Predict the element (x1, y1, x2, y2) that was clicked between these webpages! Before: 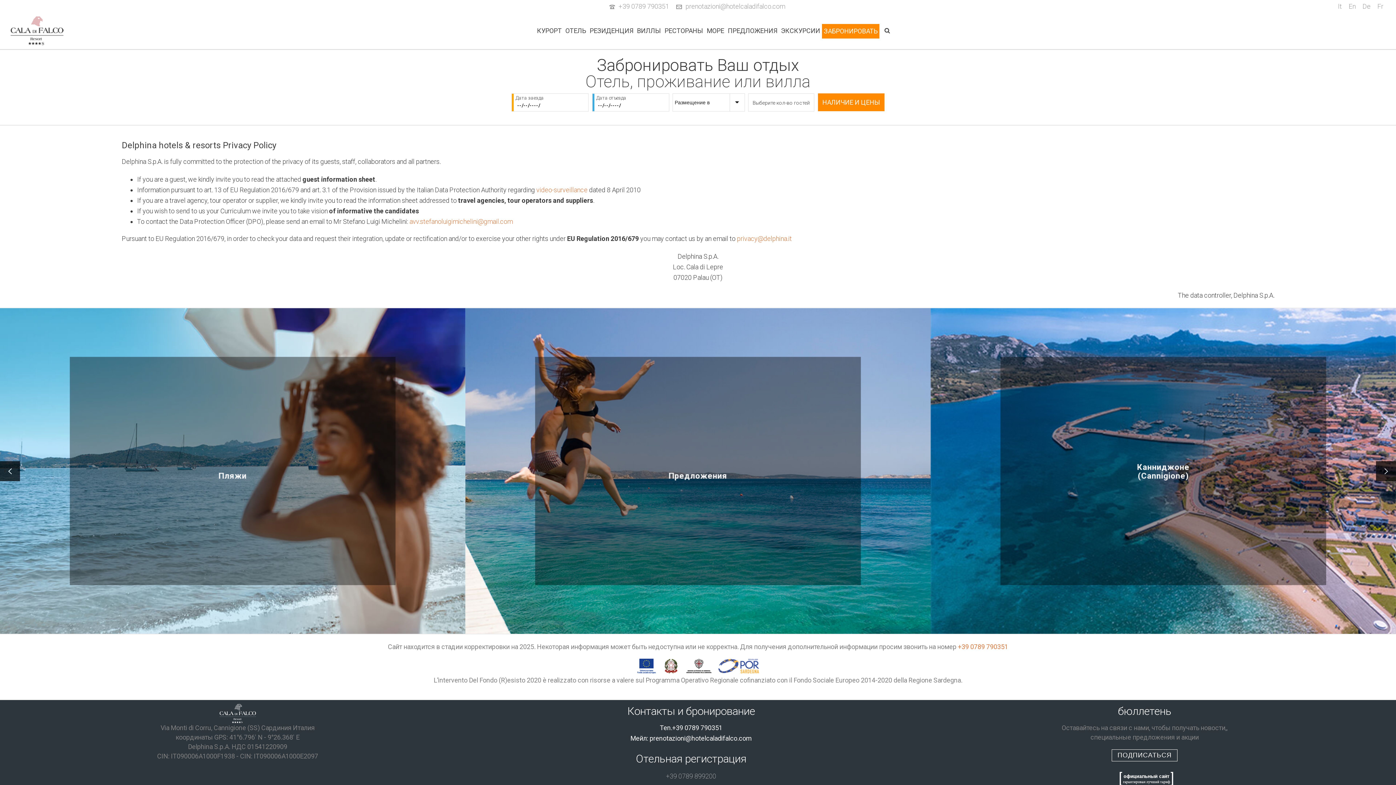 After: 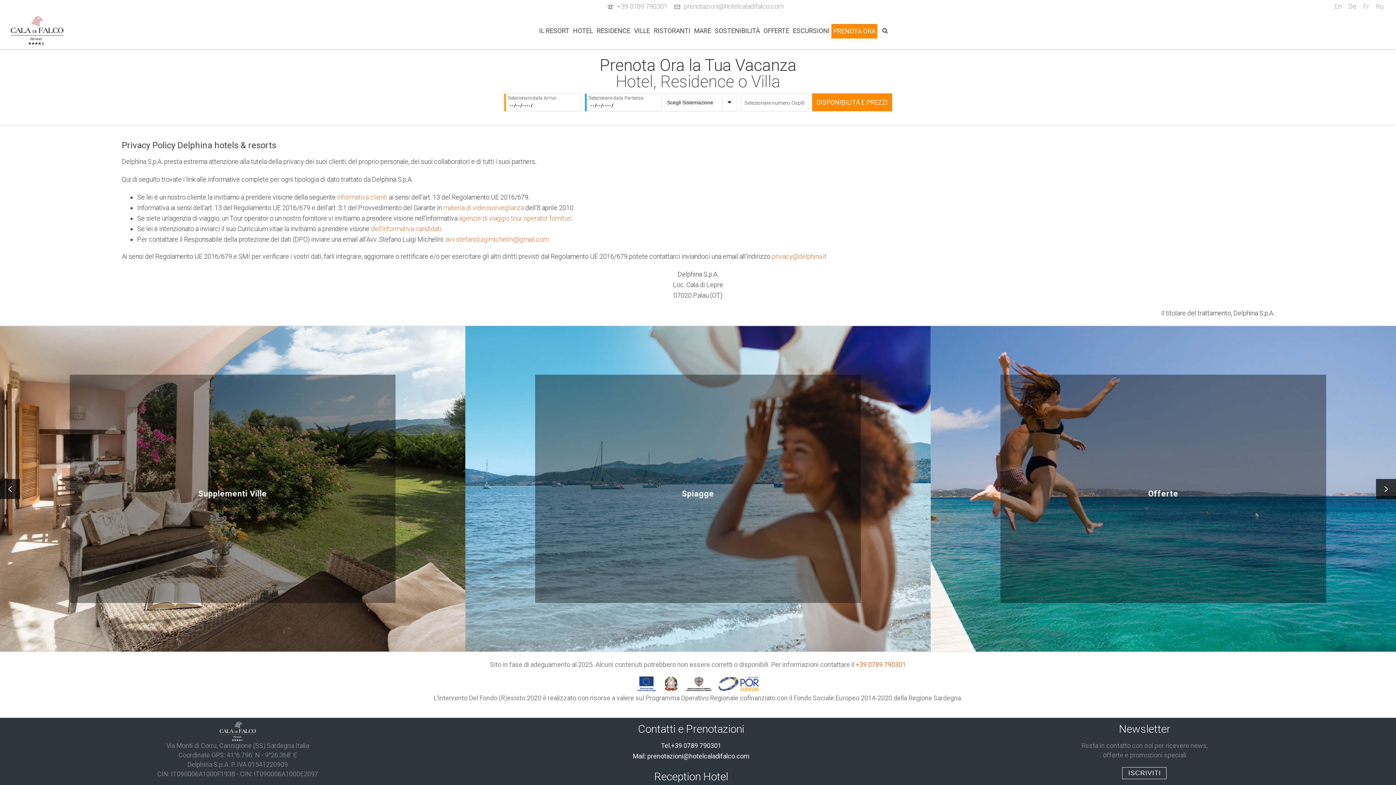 Action: bbox: (1338, 2, 1342, 10) label: It